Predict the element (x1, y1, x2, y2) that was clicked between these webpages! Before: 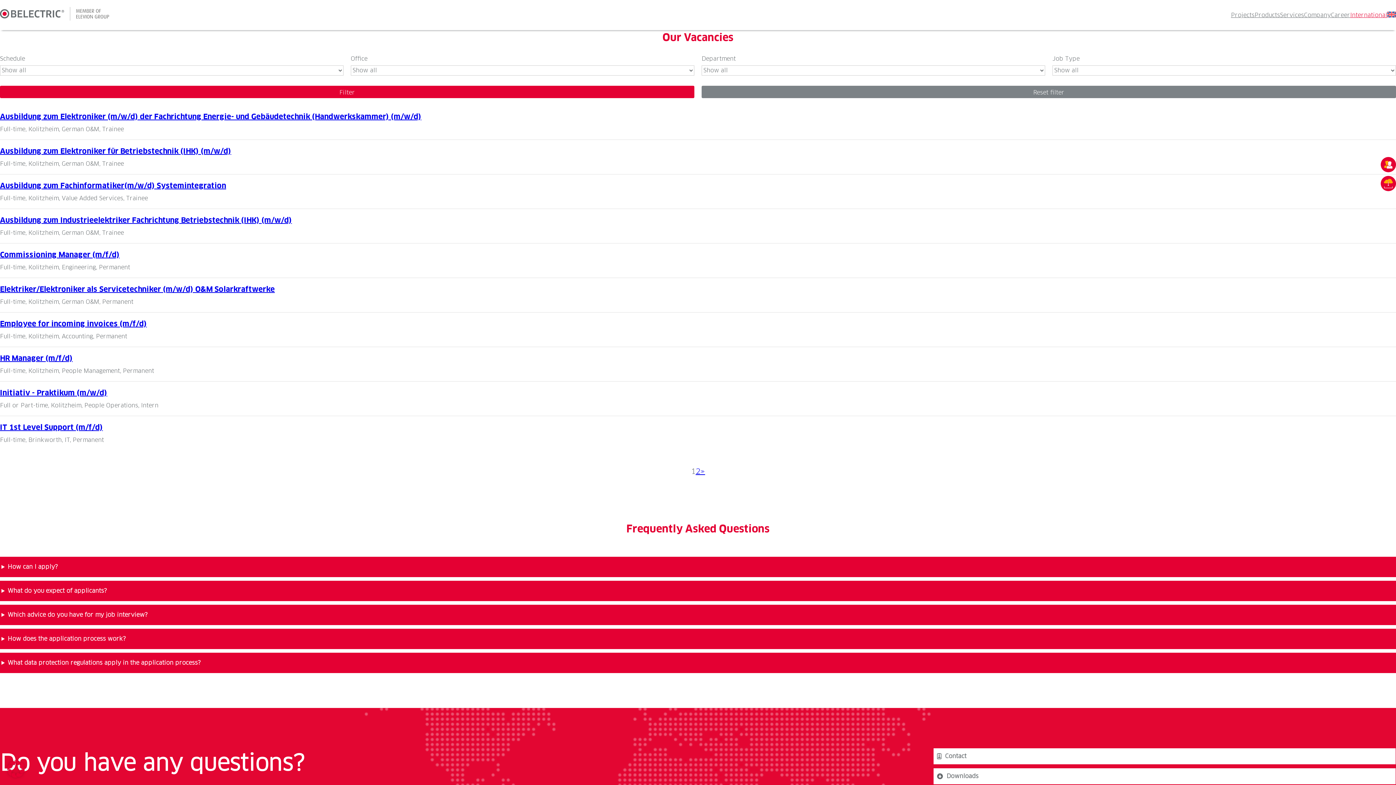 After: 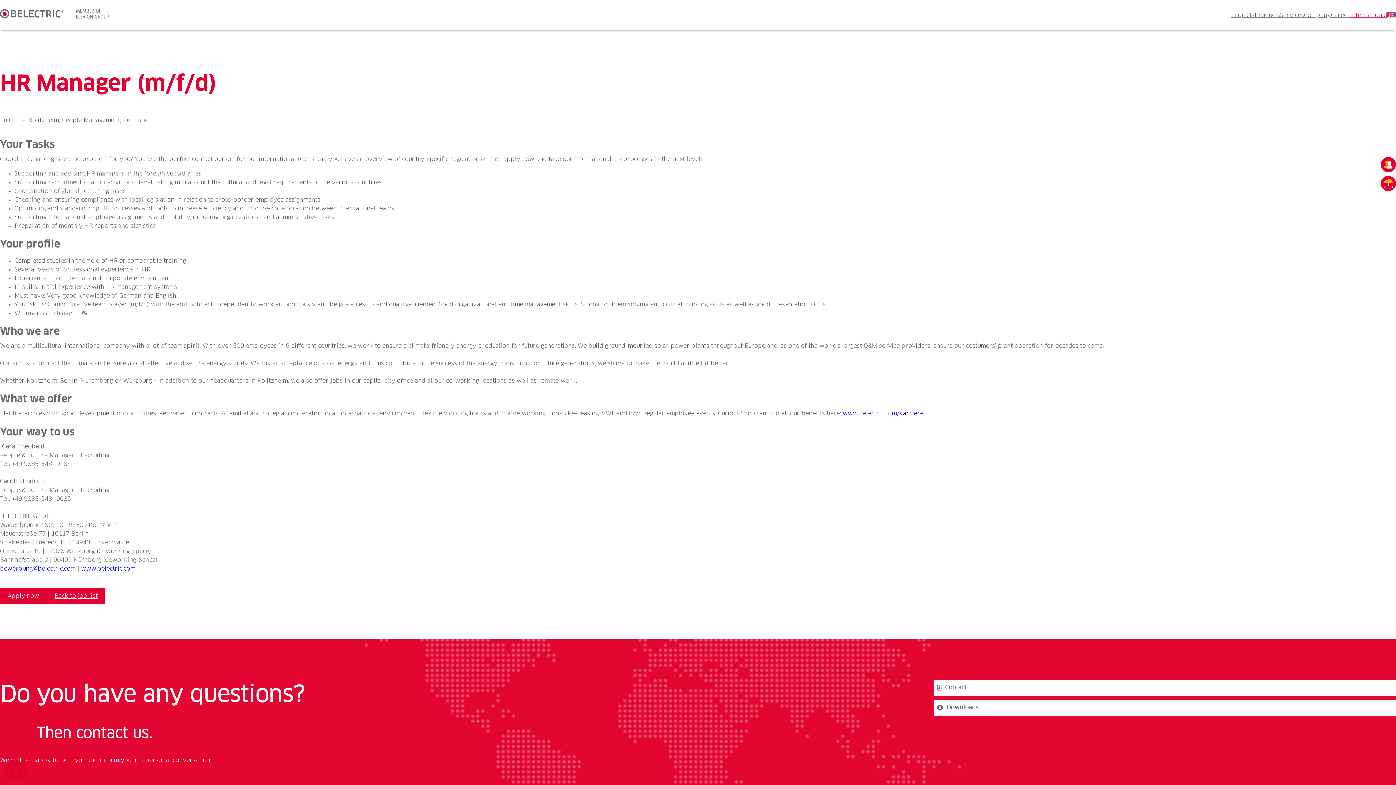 Action: bbox: (0, 355, 72, 362) label: HR Manager (m/f/d)